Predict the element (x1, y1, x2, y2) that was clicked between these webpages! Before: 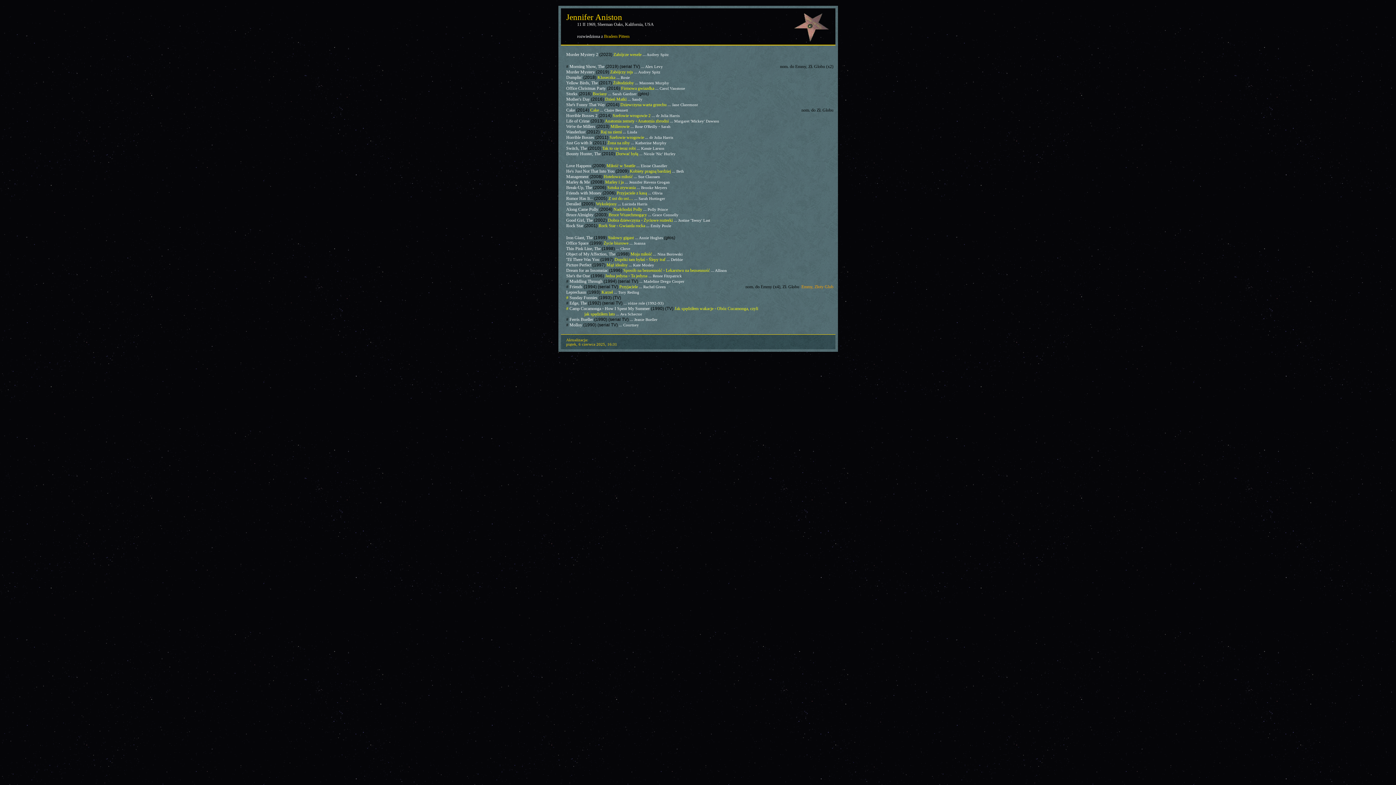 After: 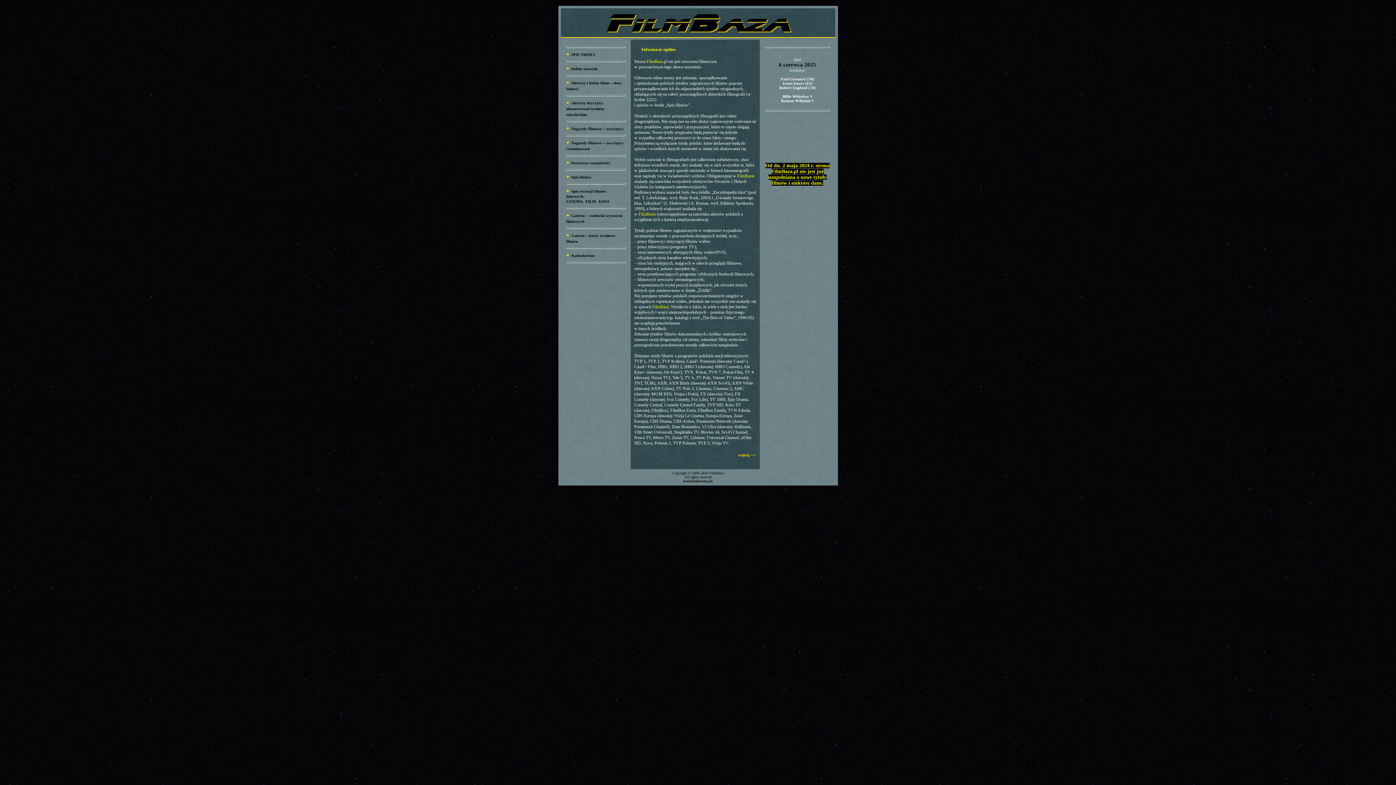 Action: label: Jennifer Aniston bbox: (566, 12, 622, 21)